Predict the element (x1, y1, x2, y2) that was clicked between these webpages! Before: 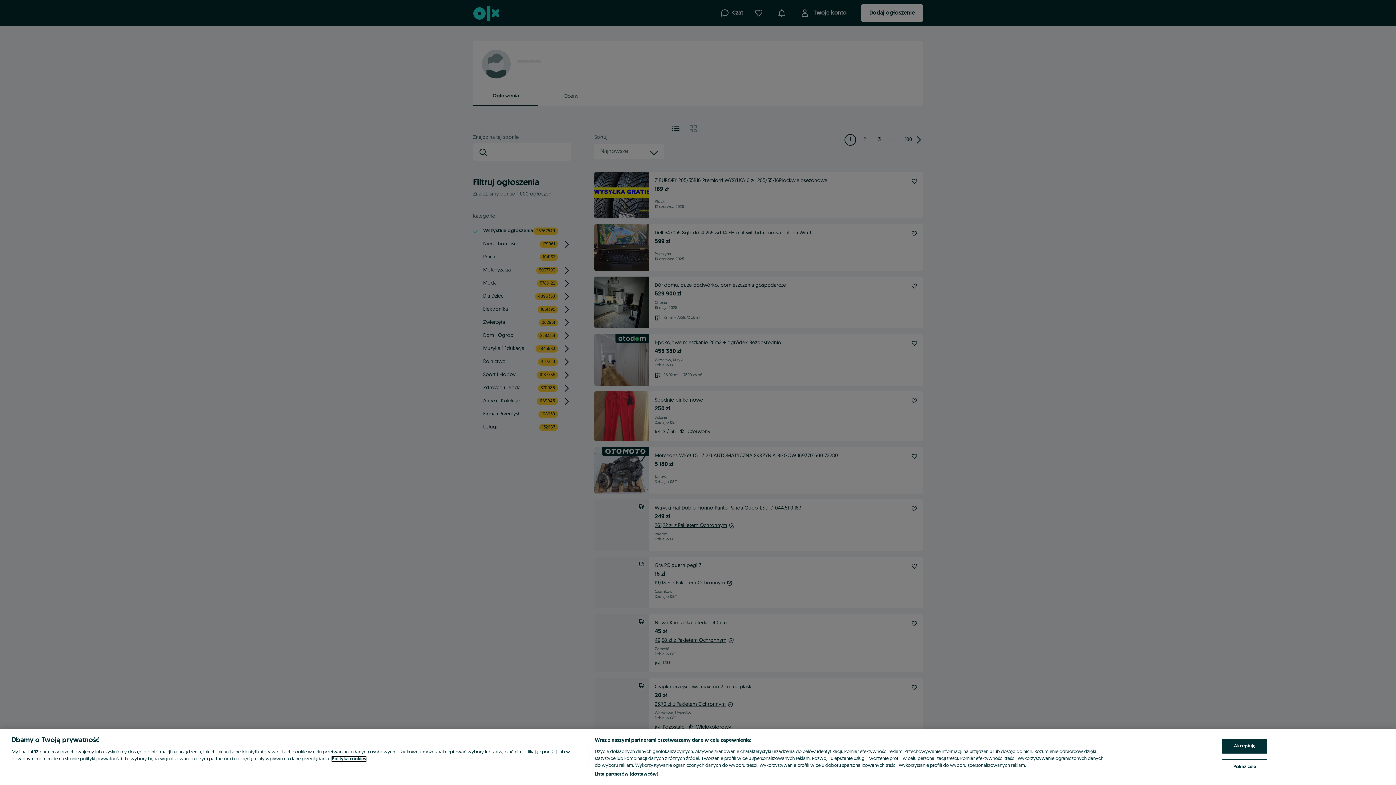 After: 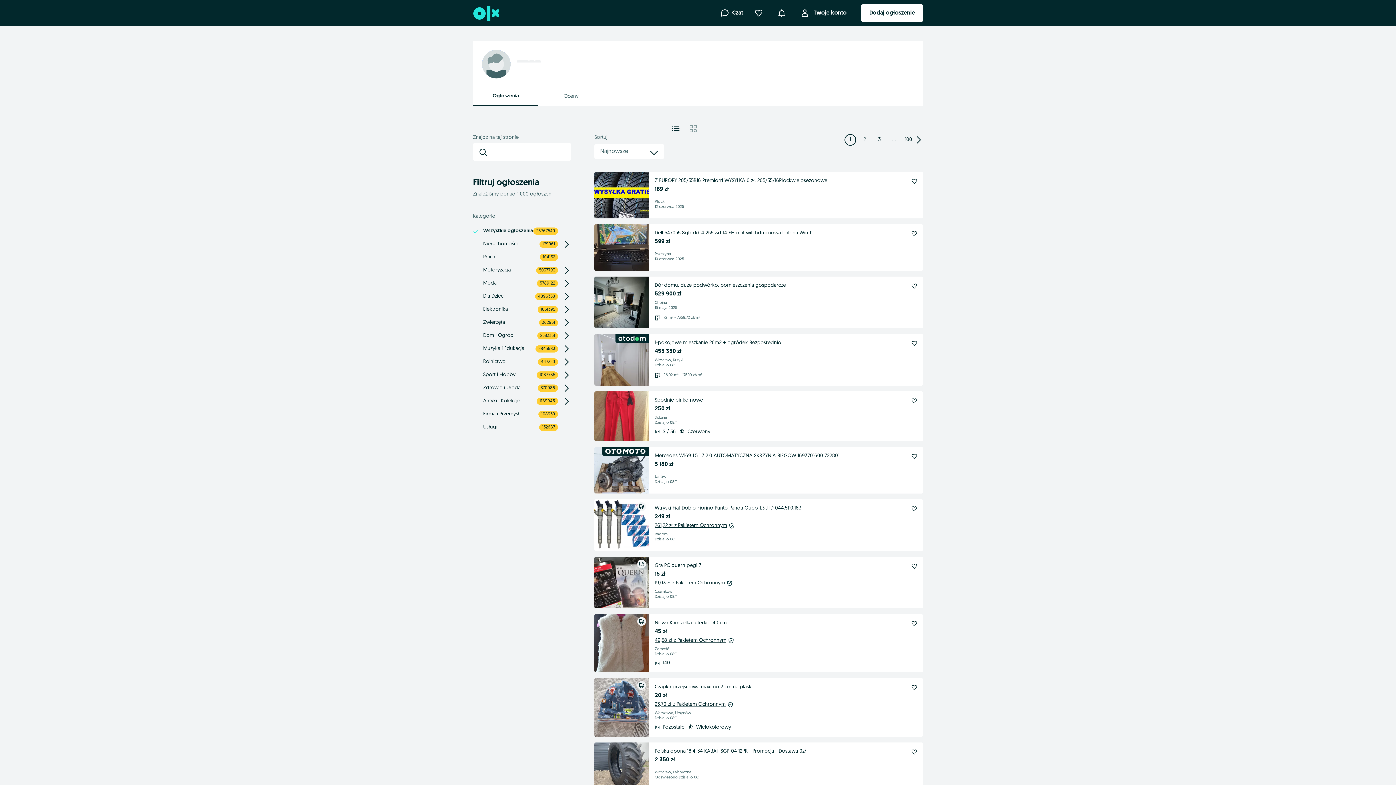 Action: bbox: (1222, 739, 1267, 754) label: Akceptuję